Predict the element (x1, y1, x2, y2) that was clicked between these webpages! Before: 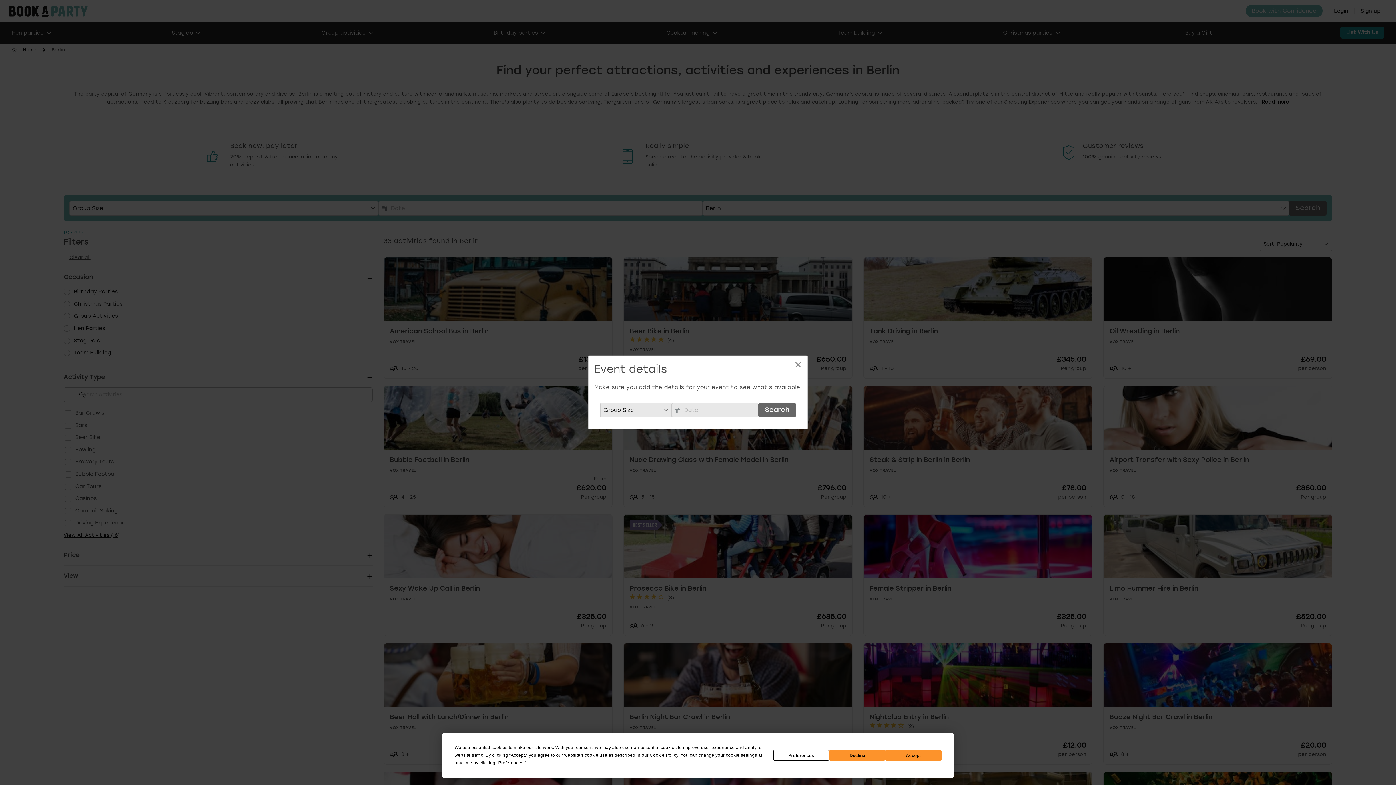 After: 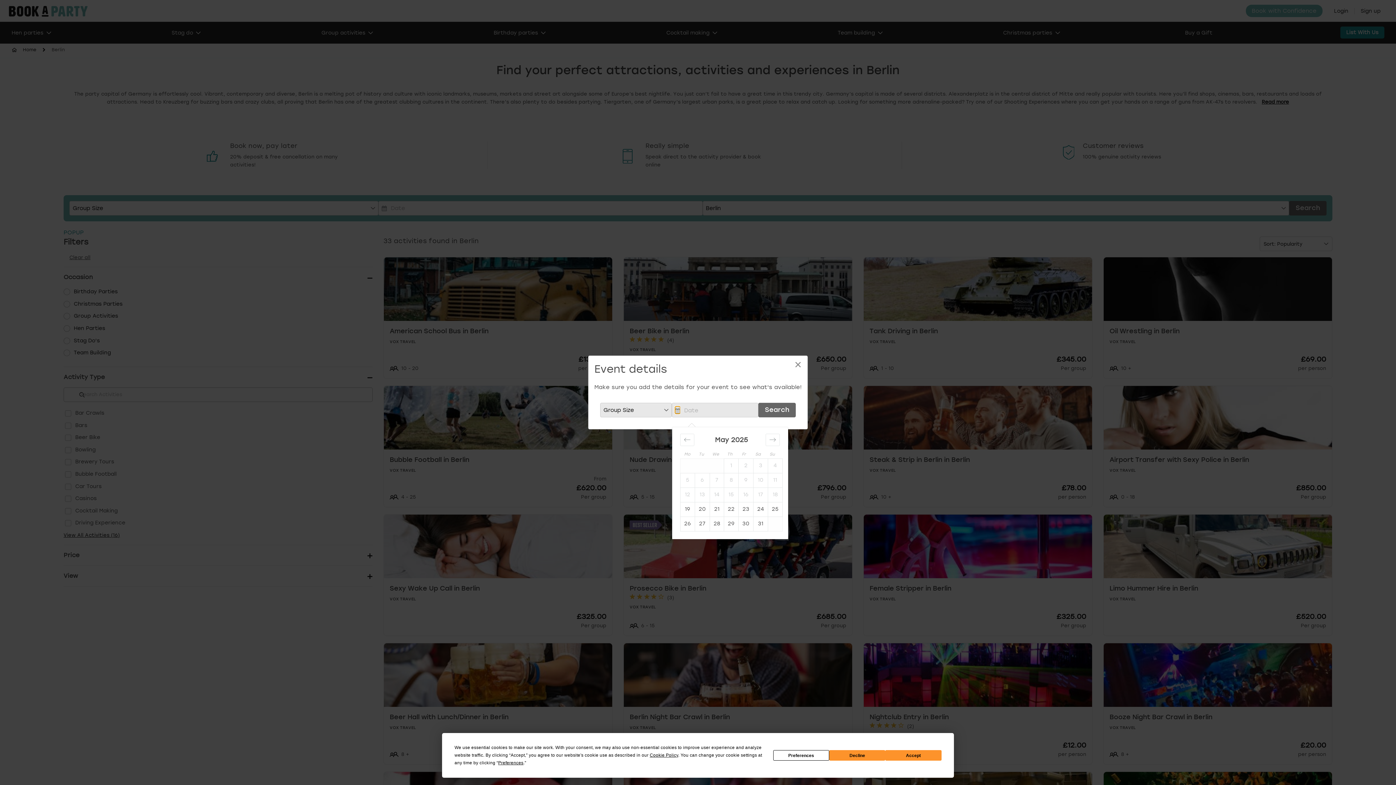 Action: bbox: (675, 406, 680, 414)